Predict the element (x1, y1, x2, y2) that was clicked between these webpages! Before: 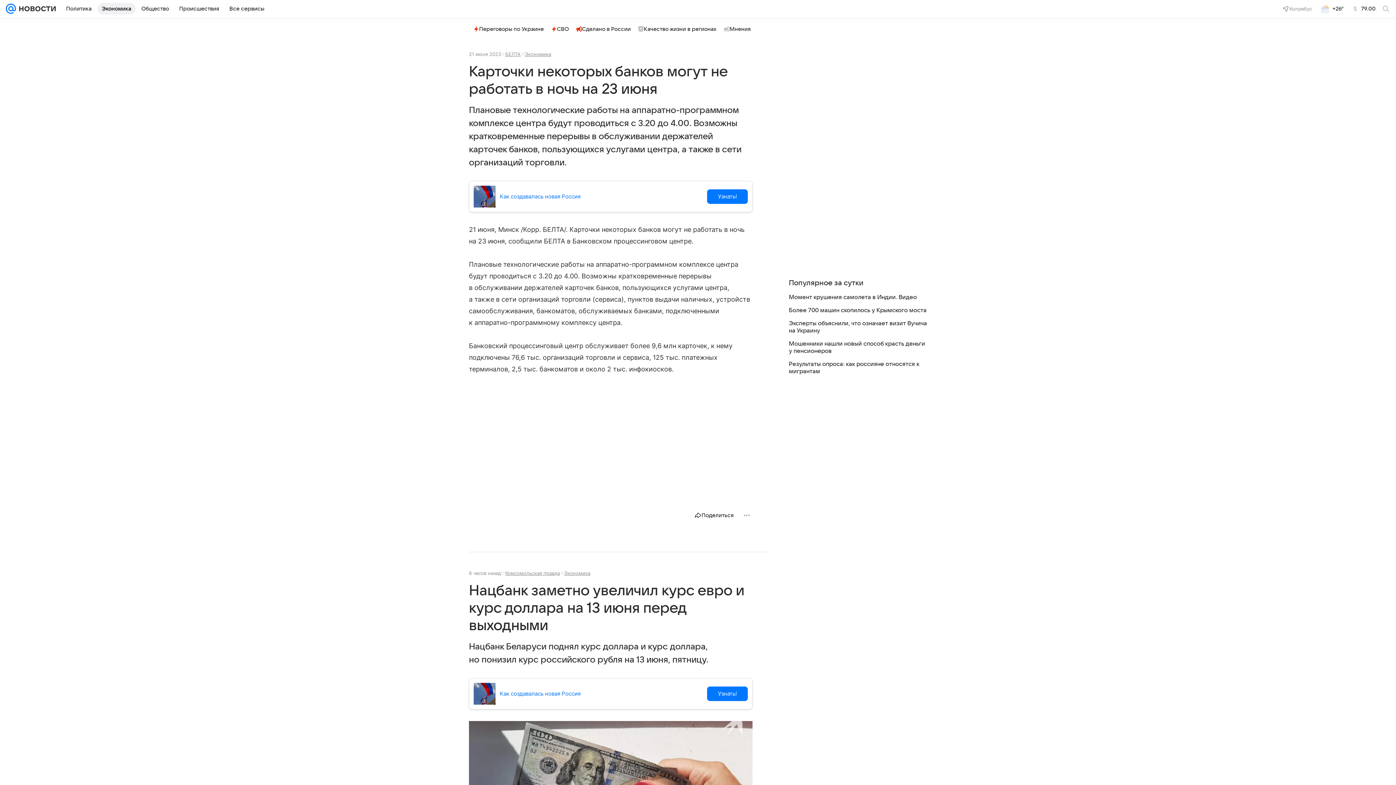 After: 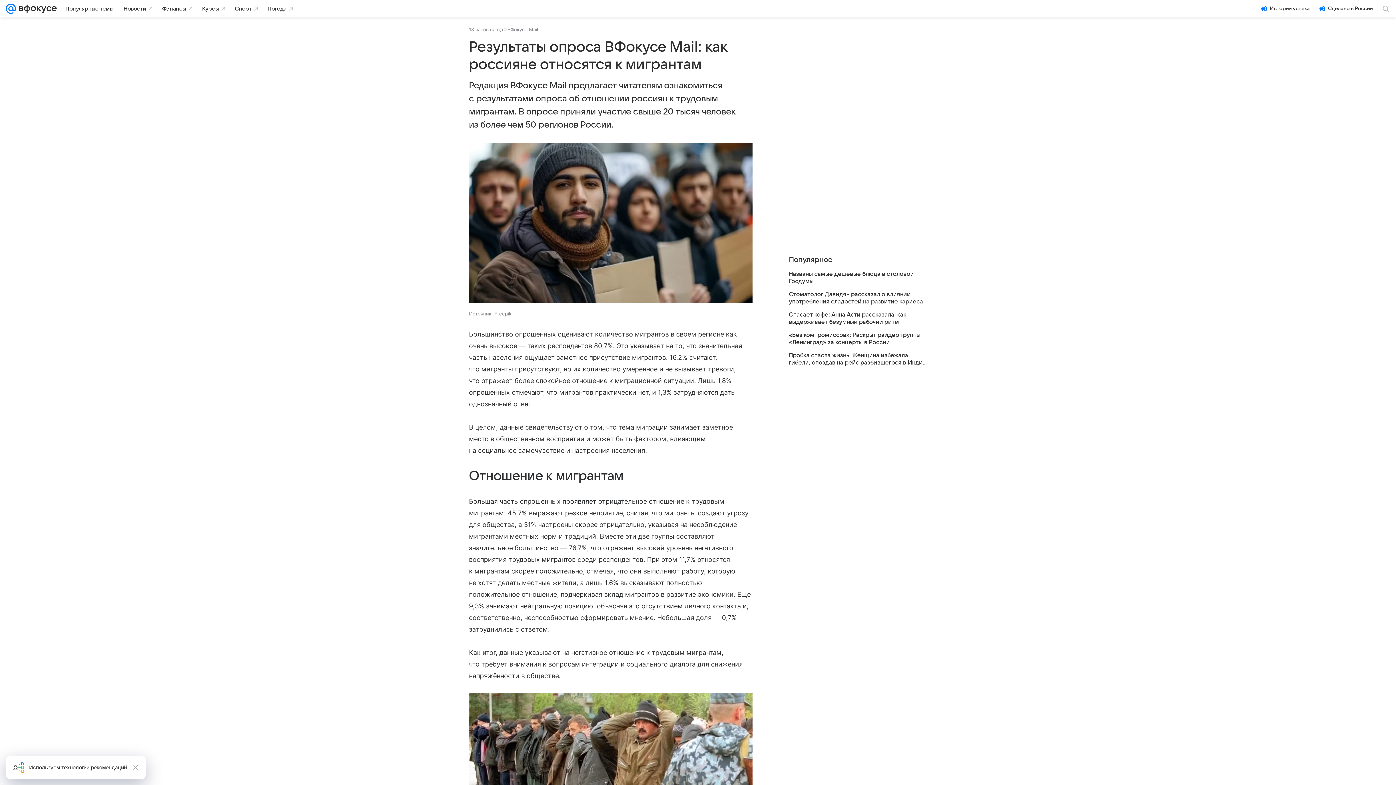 Action: bbox: (789, 360, 927, 375) label: Результаты опроса: как россияне относятся к мигрантам